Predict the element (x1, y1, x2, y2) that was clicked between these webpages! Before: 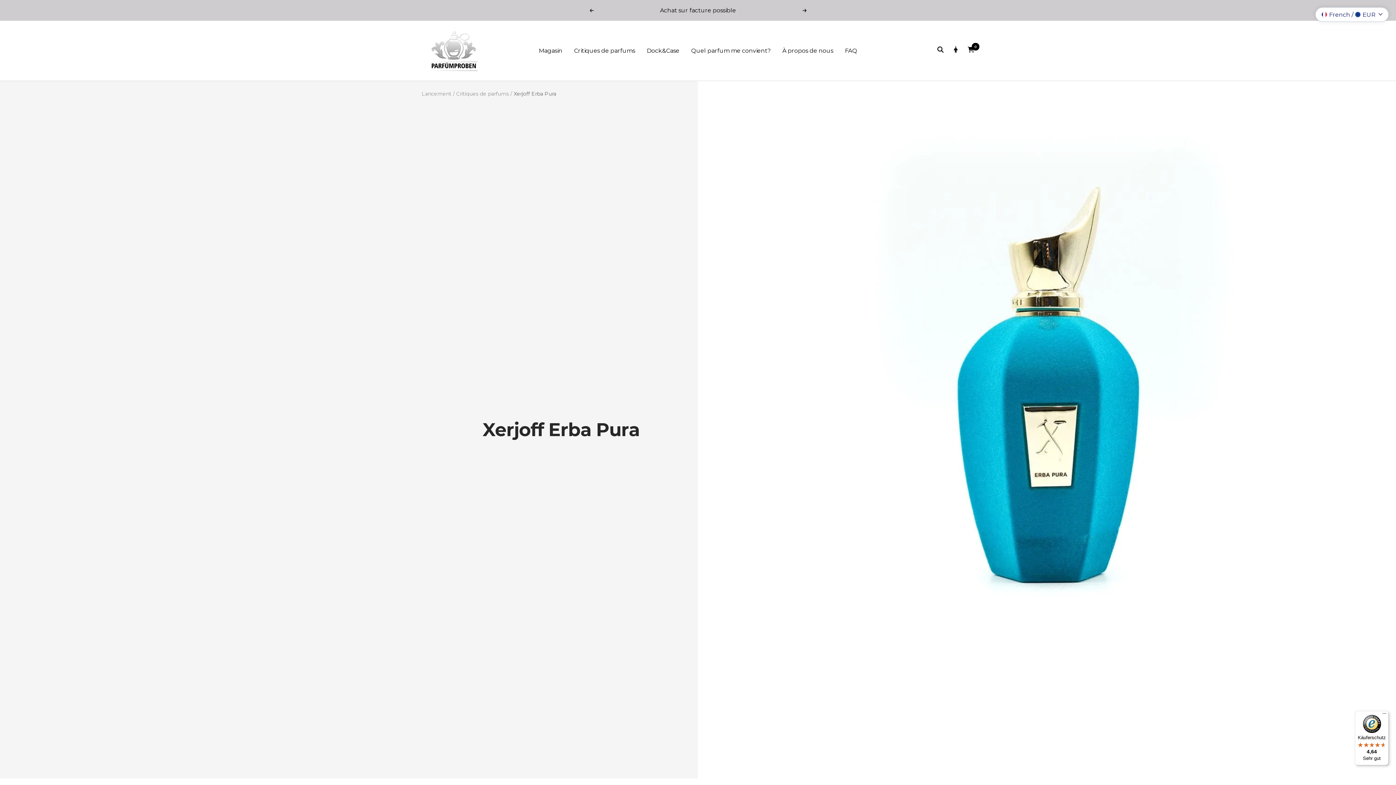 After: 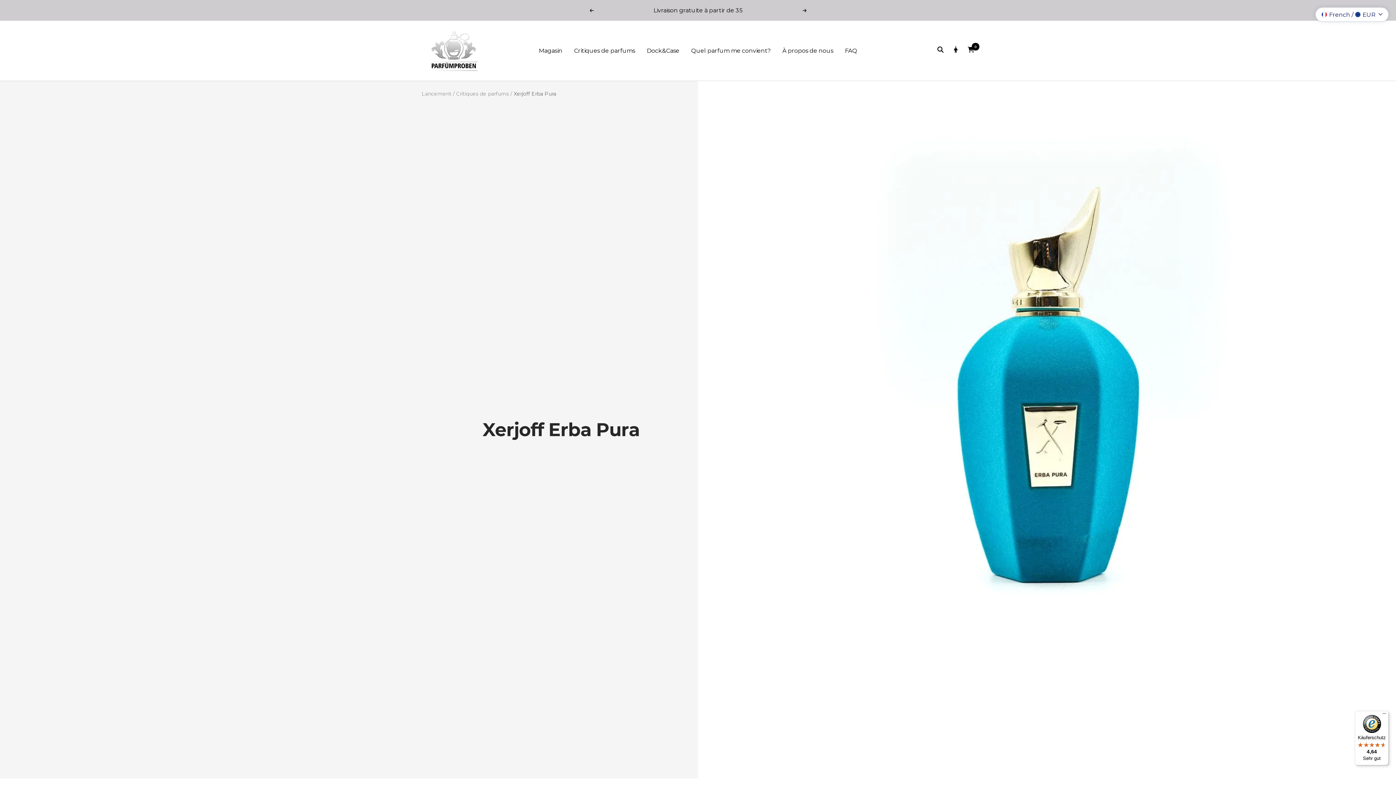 Action: label: Retour bbox: (589, 8, 593, 12)